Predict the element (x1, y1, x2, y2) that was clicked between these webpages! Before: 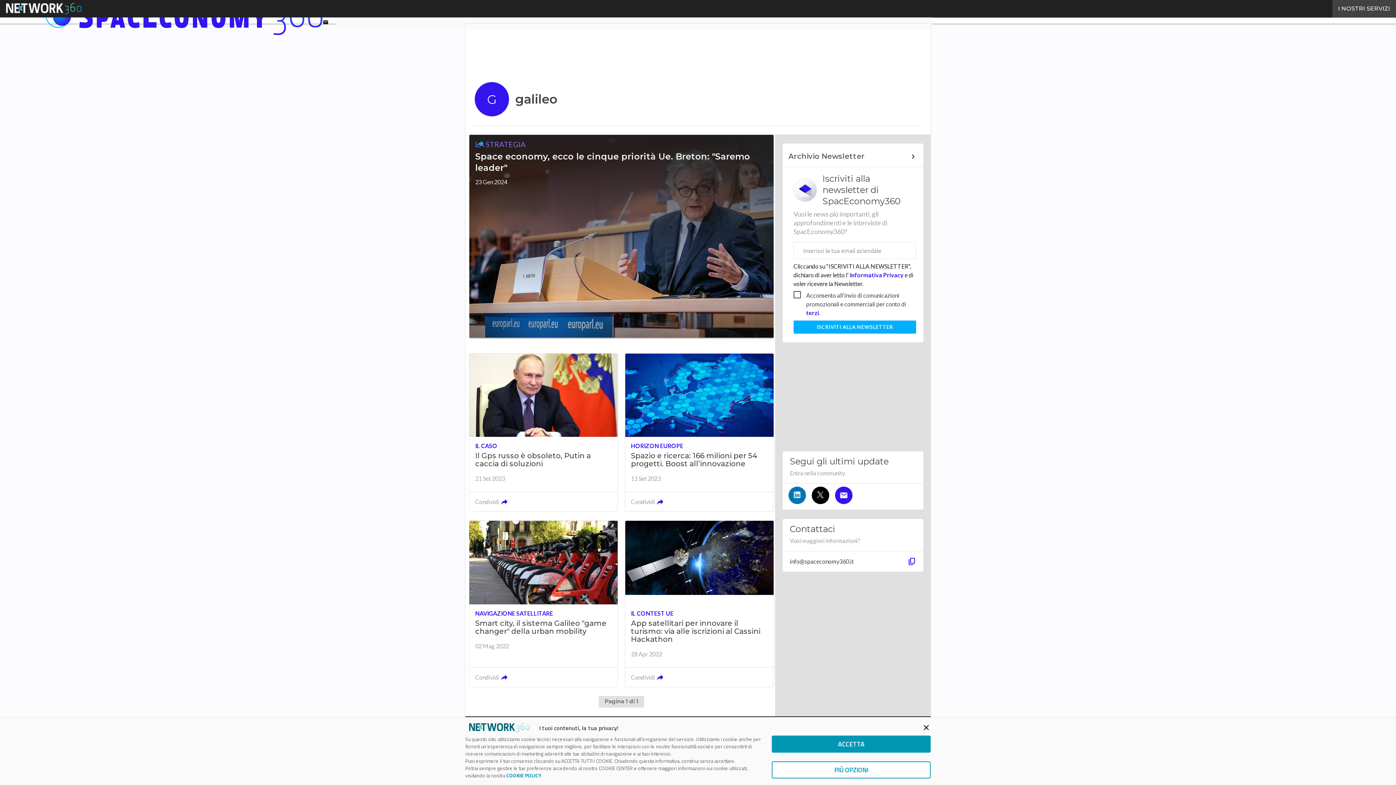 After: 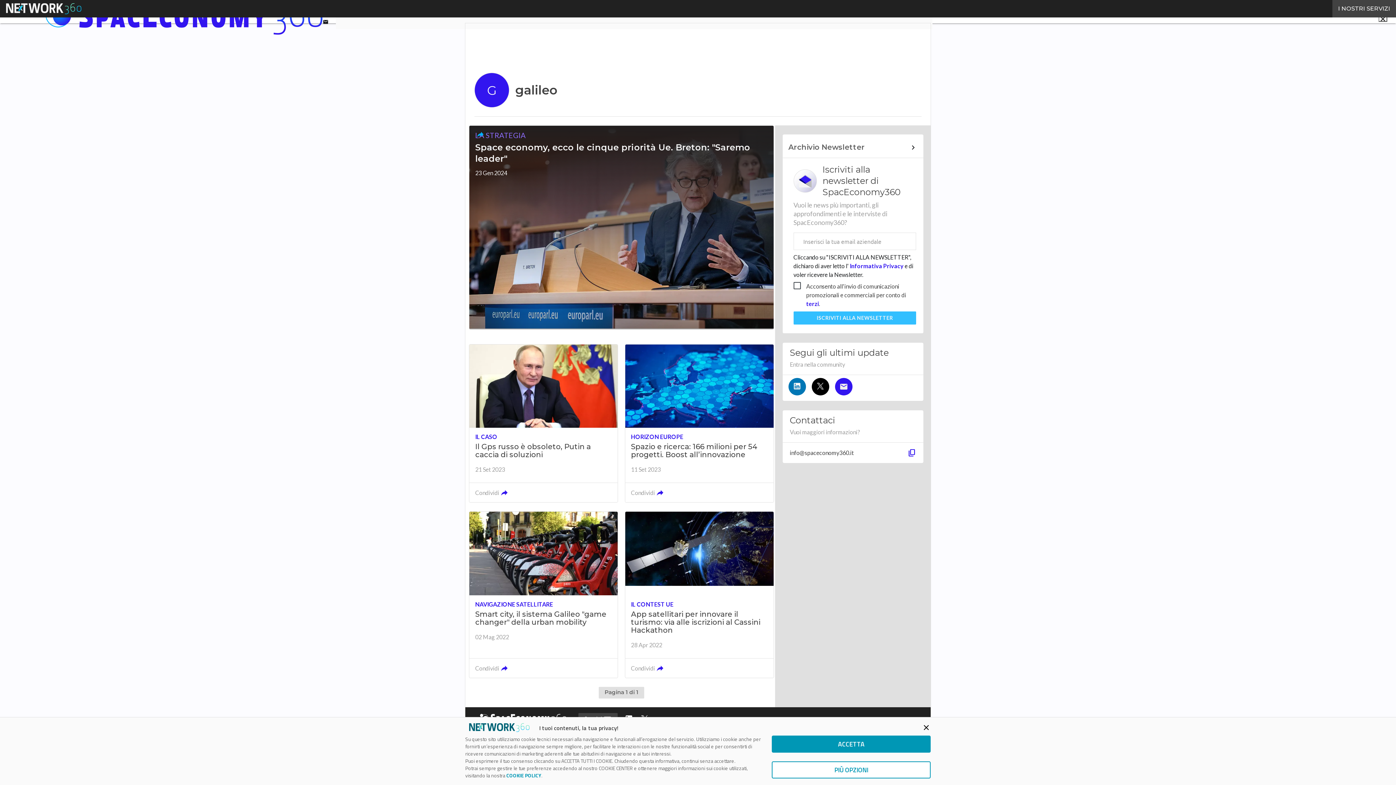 Action: label: ISCRIVITI ALLA NEWSLETTER bbox: (793, 320, 916, 333)